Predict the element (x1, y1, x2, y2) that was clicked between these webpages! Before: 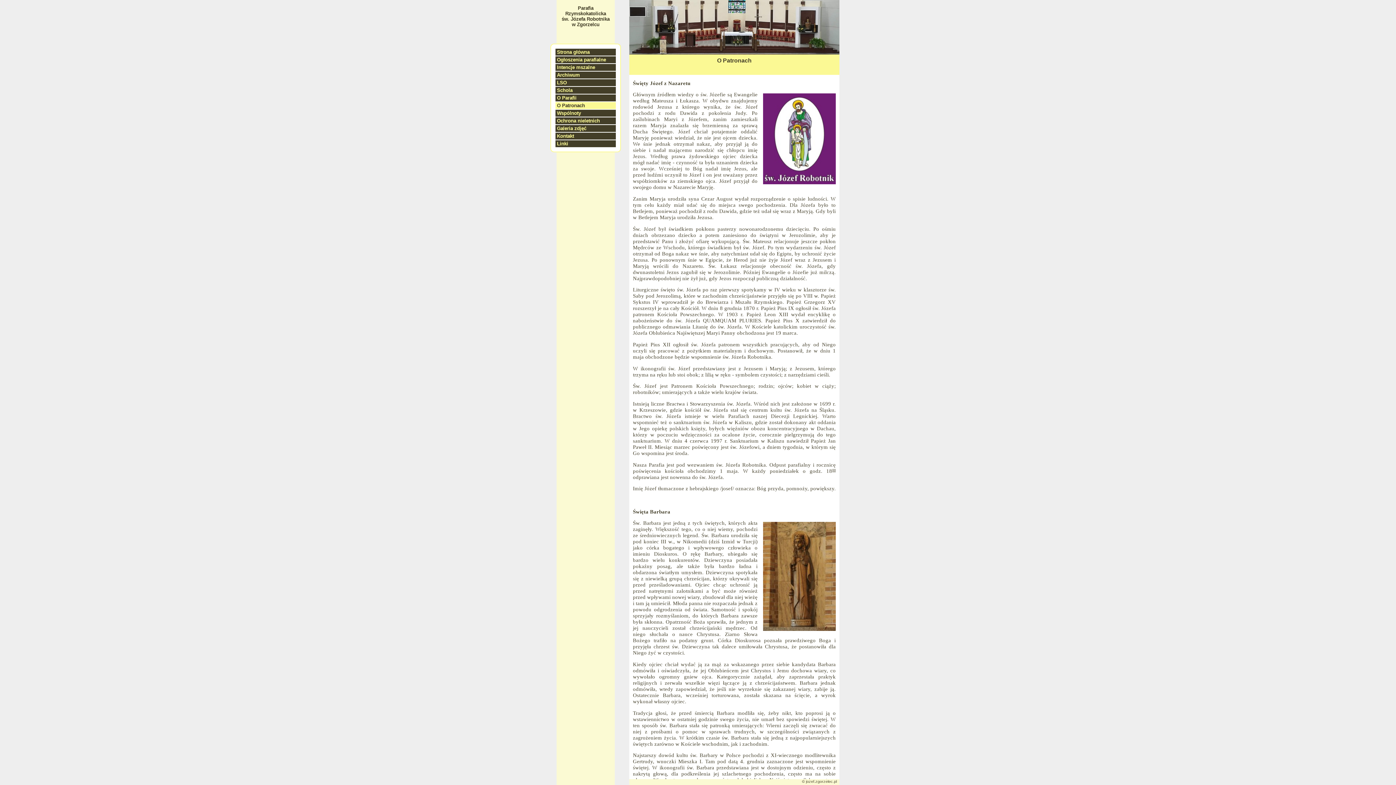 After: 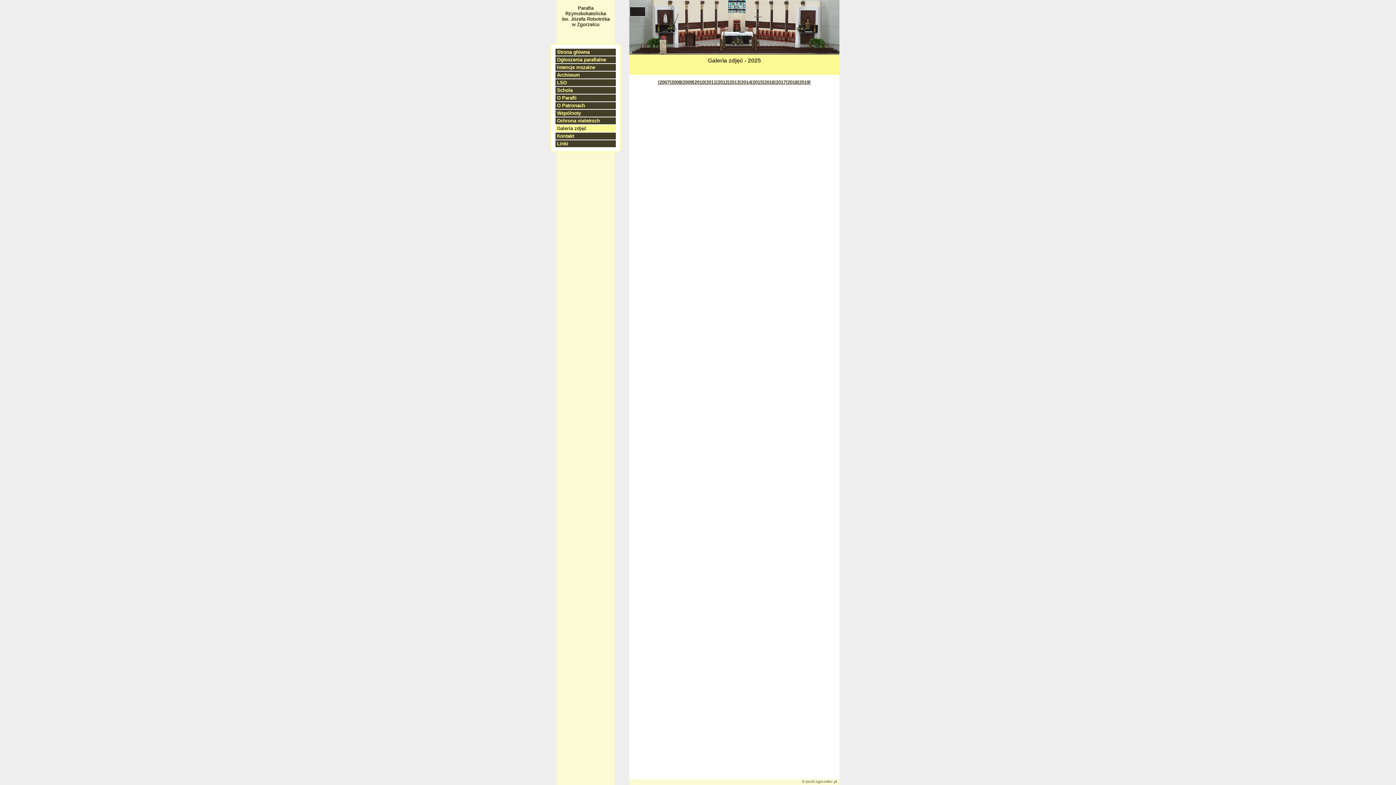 Action: bbox: (556, 125, 615, 131) label: Galeria zdjęć